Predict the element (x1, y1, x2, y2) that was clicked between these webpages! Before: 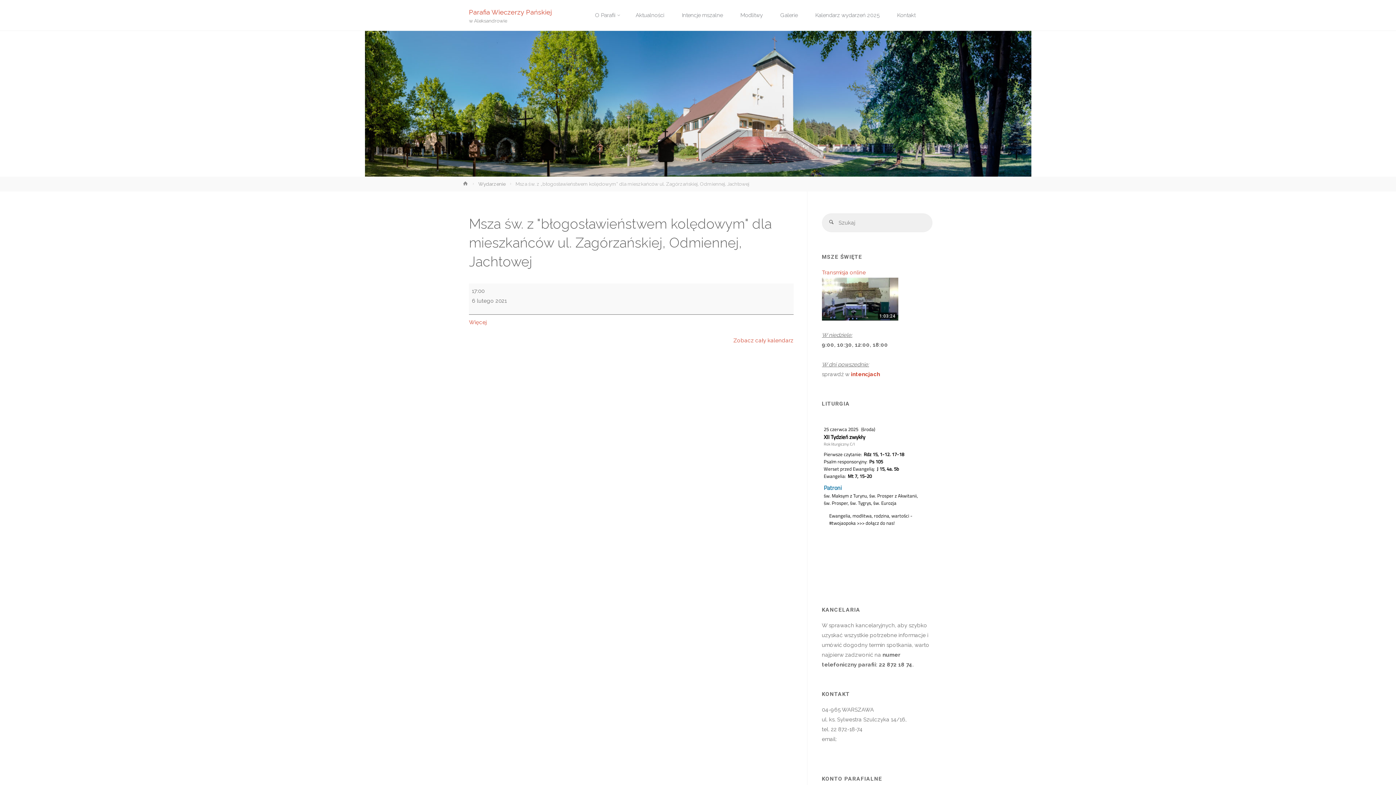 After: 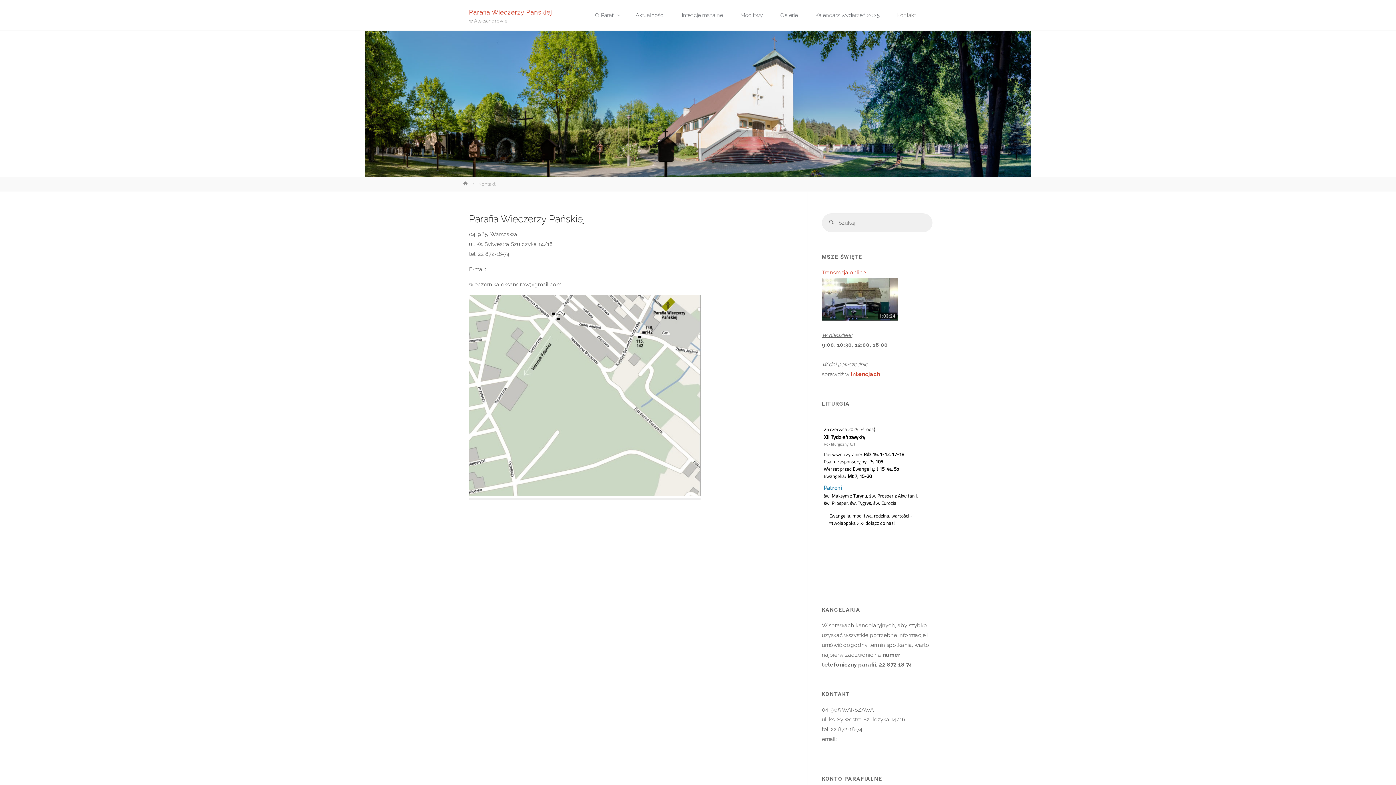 Action: bbox: (888, 0, 924, 30) label: Kontakt